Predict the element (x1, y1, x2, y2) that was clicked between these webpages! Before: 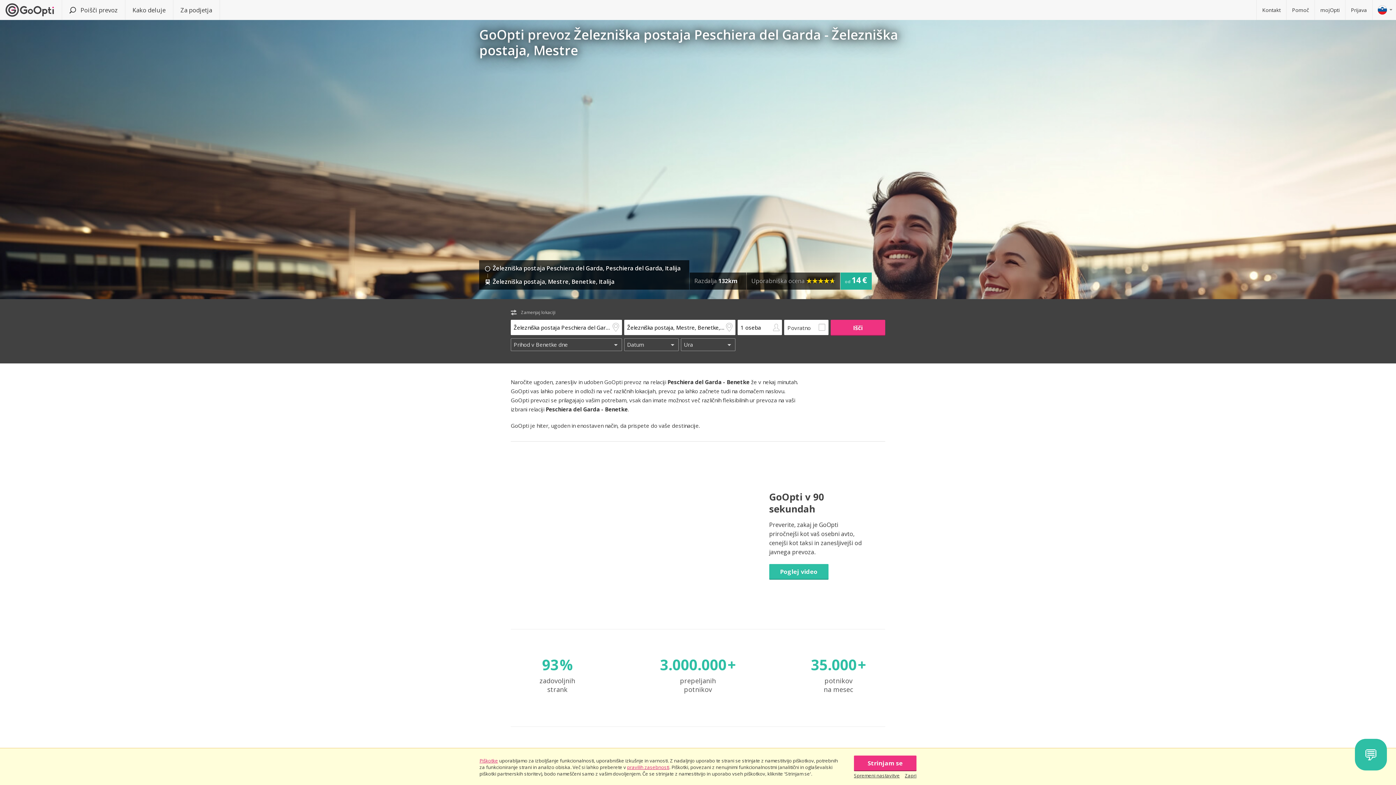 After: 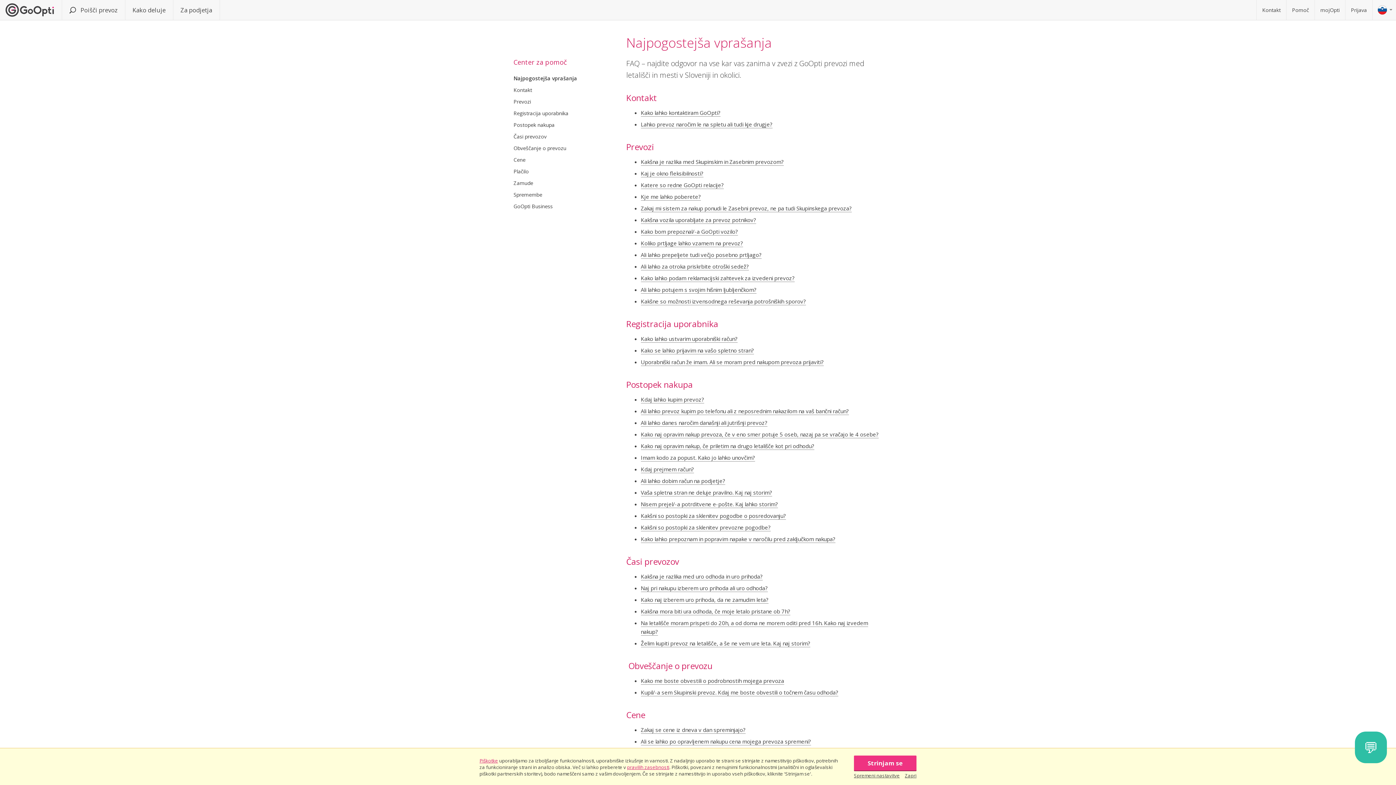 Action: bbox: (1286, 0, 1315, 20) label: Pomoč